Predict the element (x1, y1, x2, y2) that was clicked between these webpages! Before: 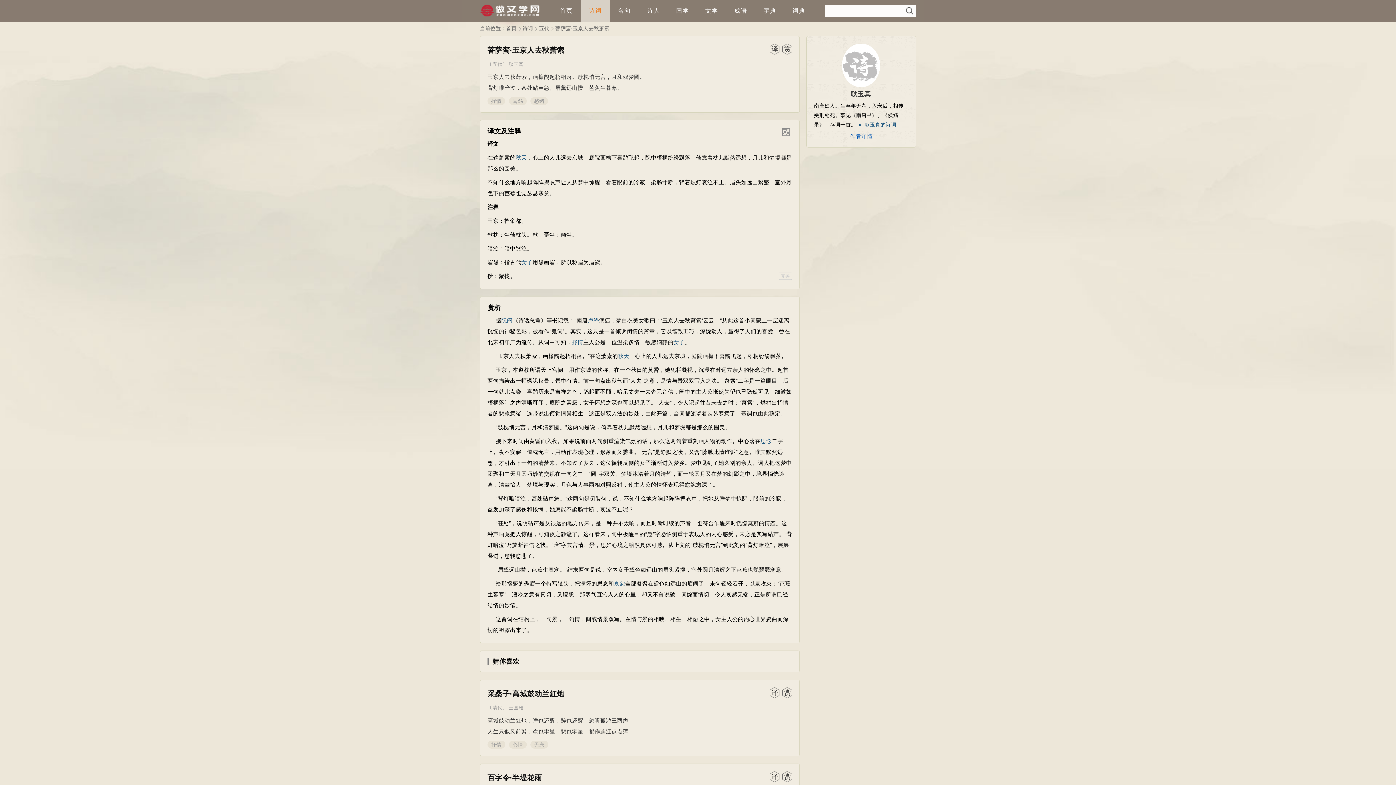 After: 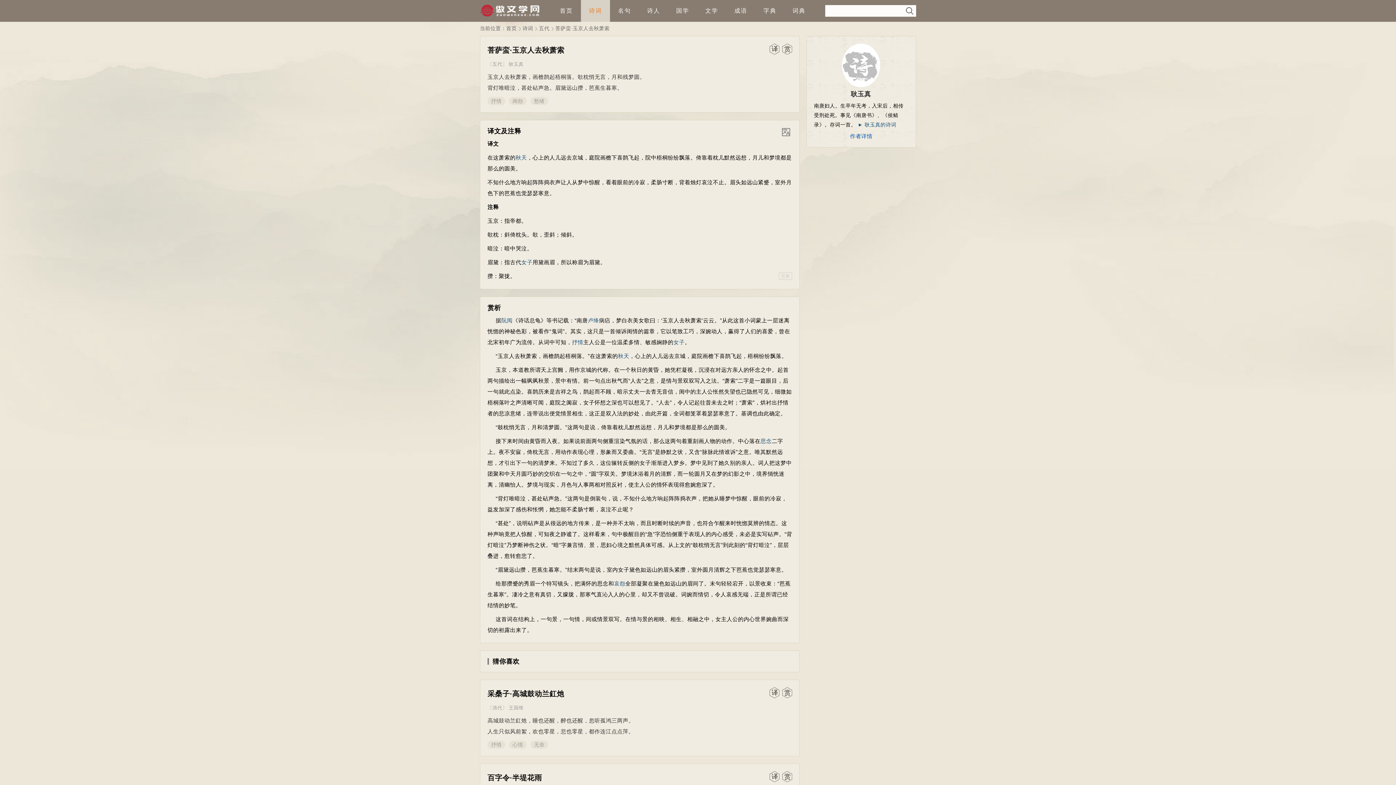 Action: label: 阮阅 bbox: (501, 317, 512, 323)